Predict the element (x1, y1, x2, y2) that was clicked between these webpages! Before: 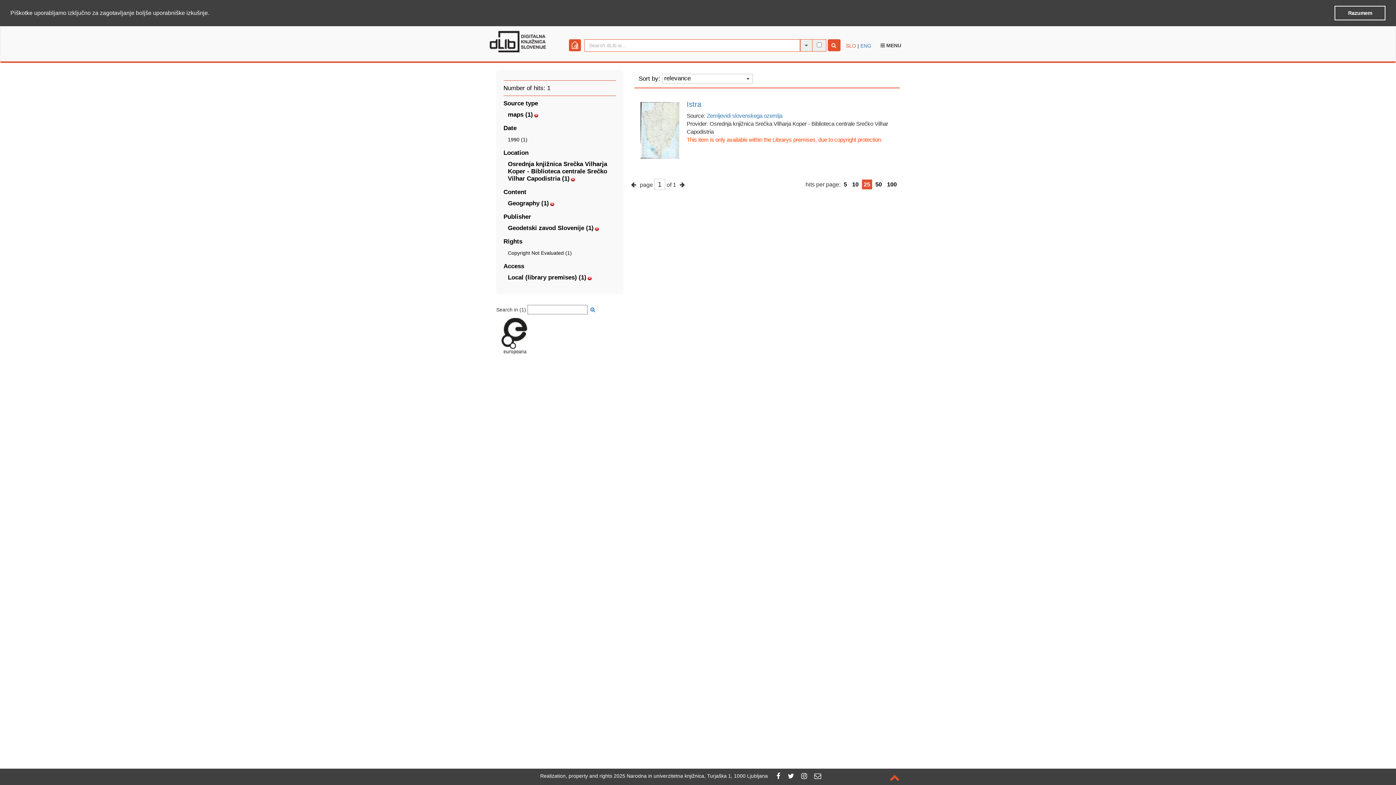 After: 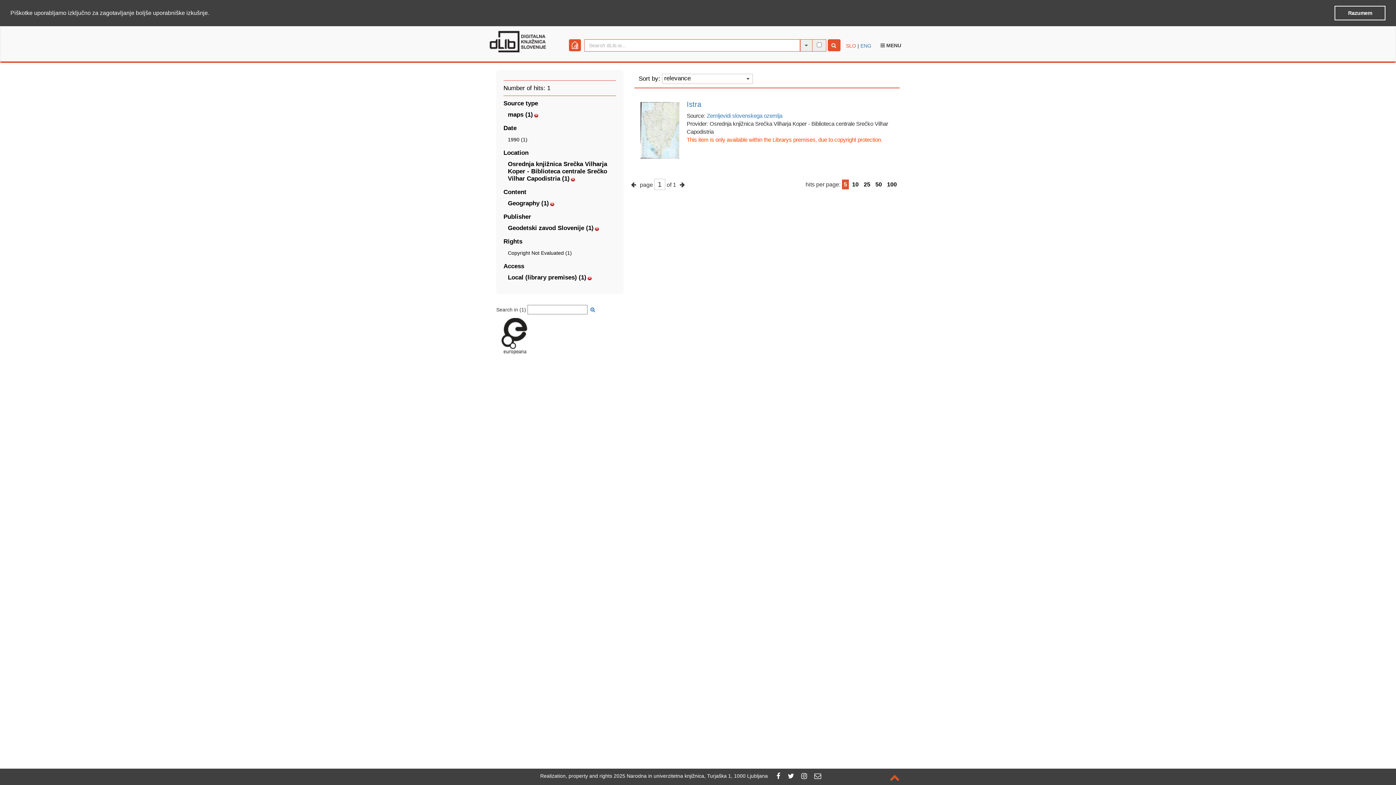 Action: bbox: (844, 181, 847, 187) label: 5